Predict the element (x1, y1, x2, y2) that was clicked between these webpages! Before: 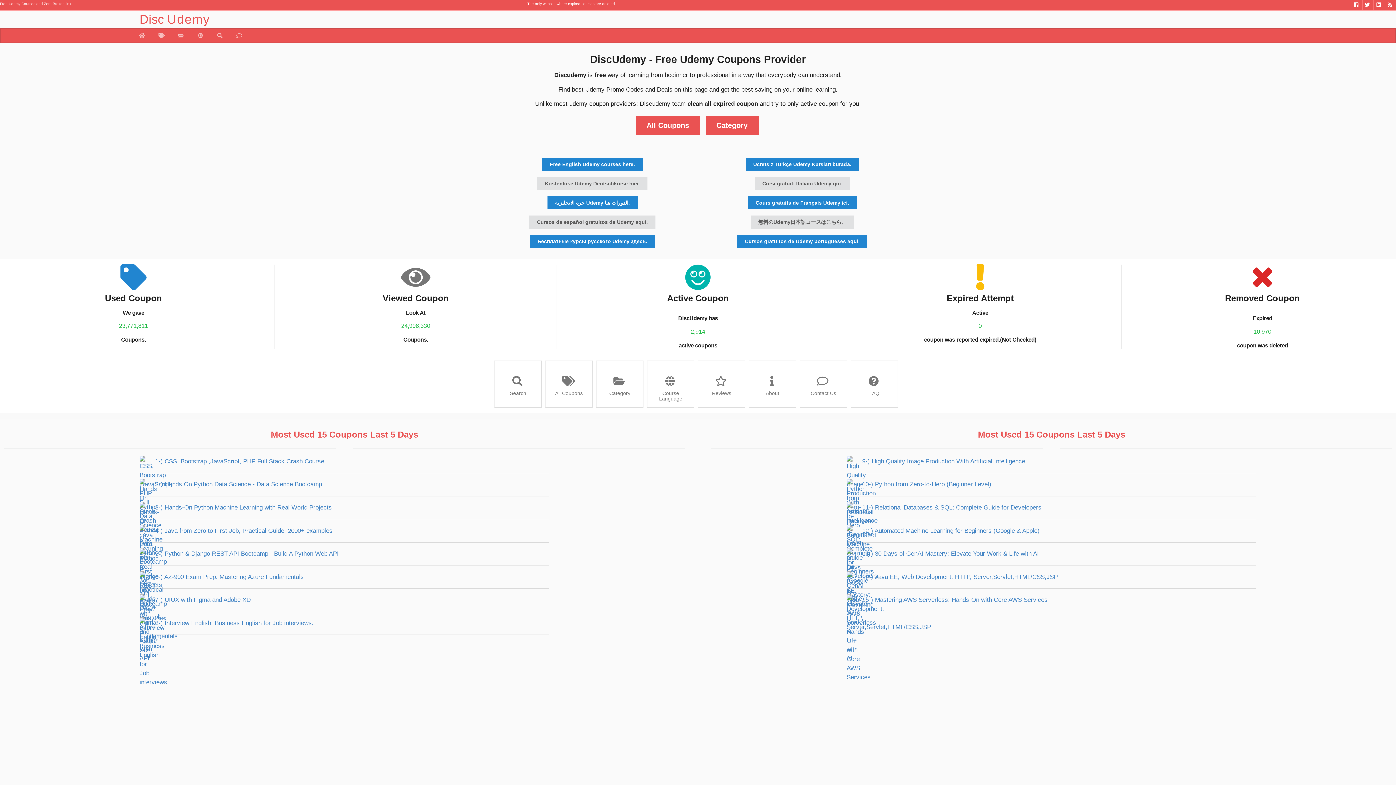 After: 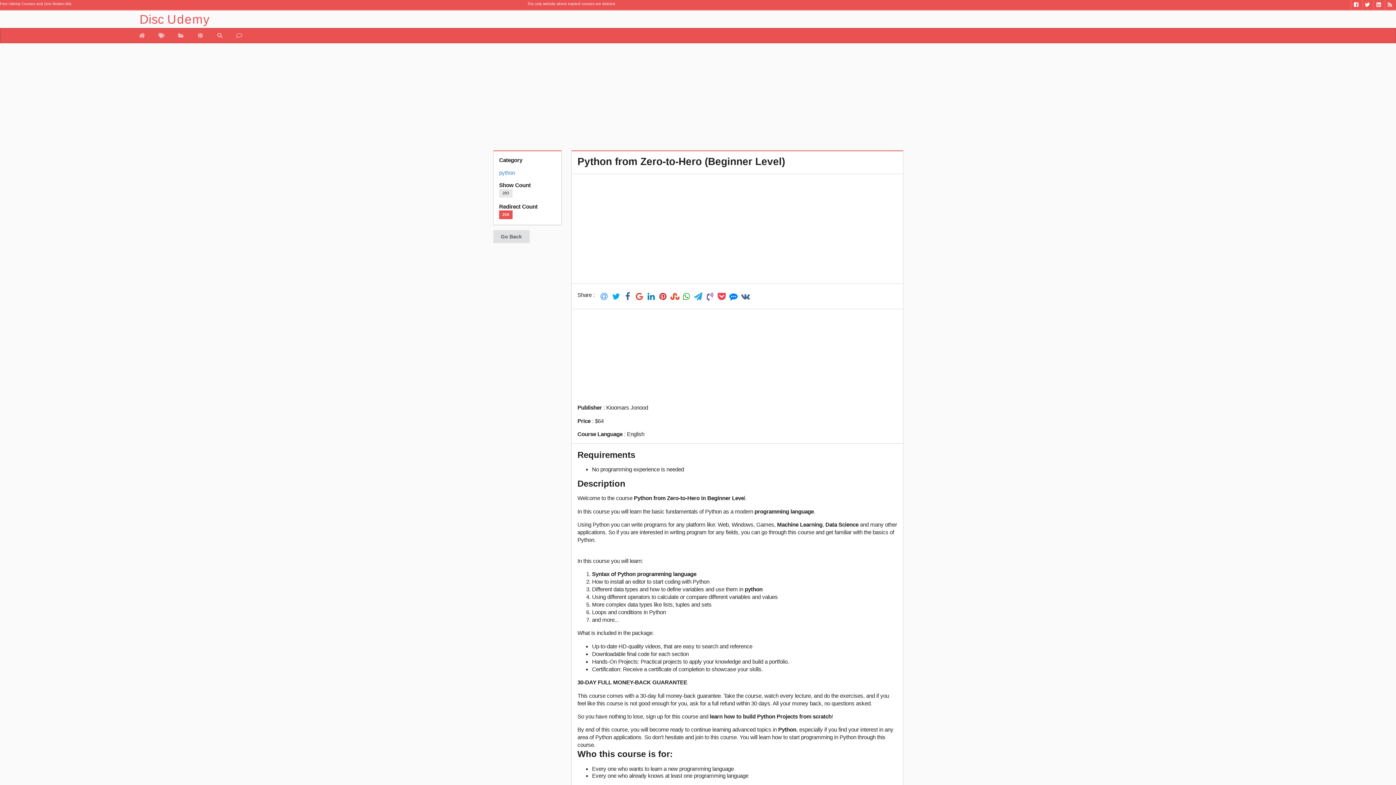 Action: bbox: (846, 481, 991, 488) label:  10-) Python from Zero-to-Hero (Beginner Level)